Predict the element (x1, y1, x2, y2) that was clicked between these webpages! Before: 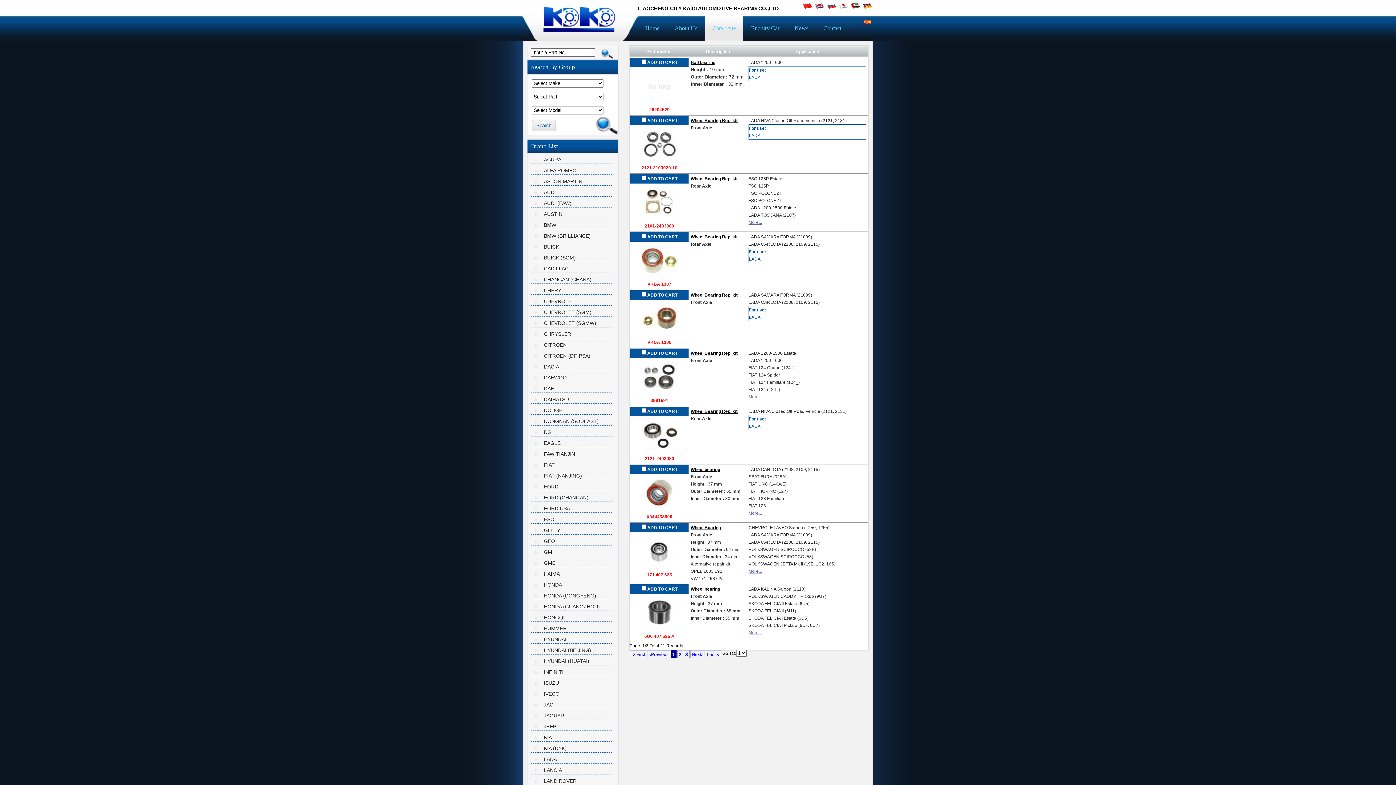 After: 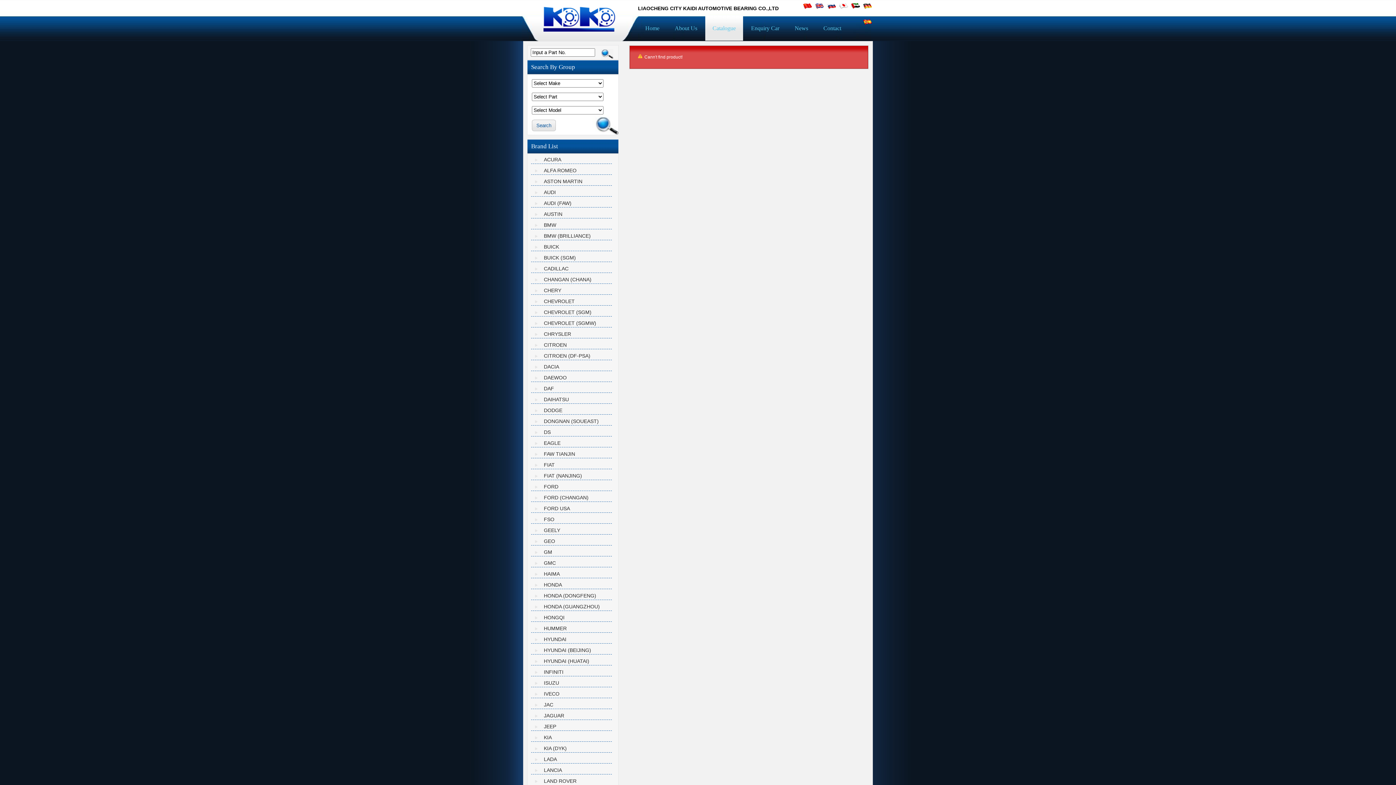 Action: bbox: (534, 603, 612, 610) label: HONDA (GUANGZHOU)